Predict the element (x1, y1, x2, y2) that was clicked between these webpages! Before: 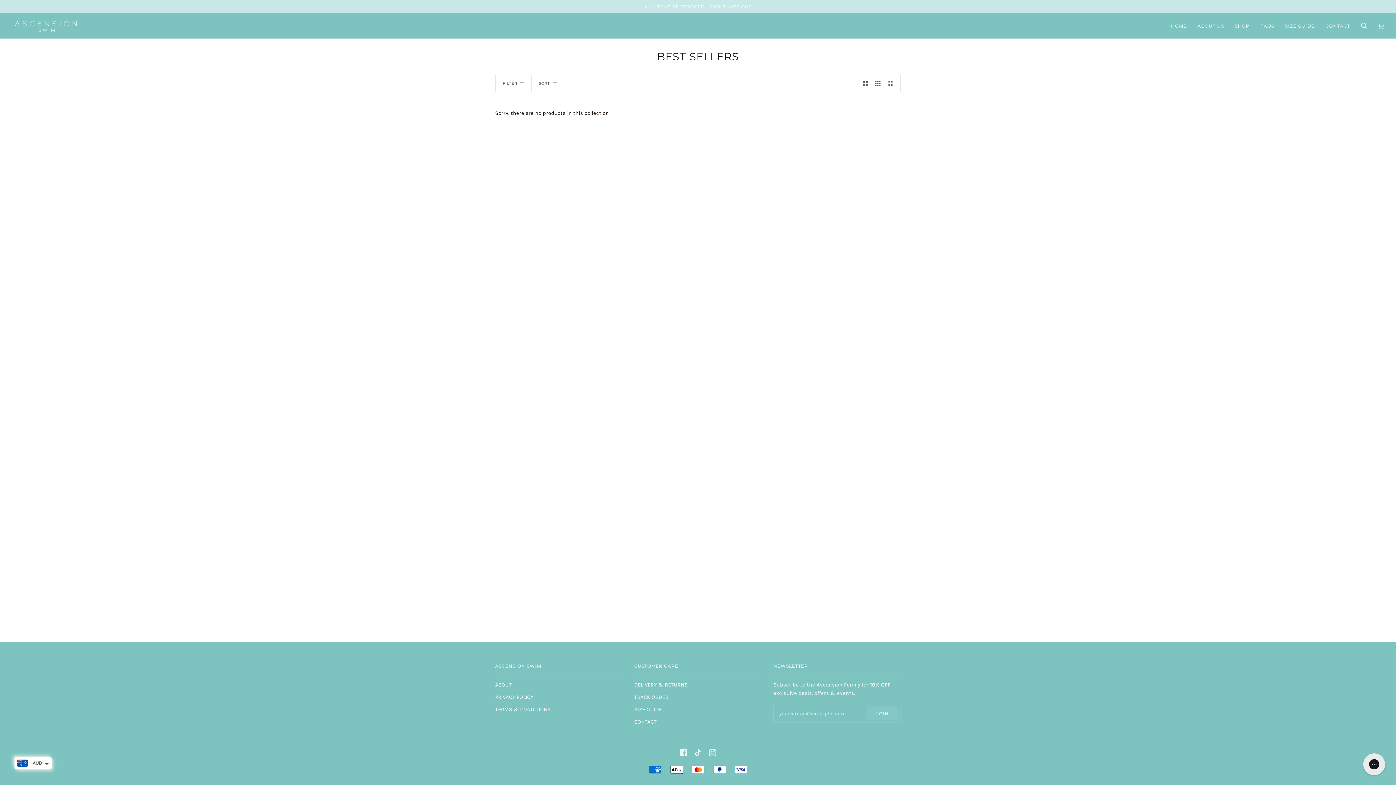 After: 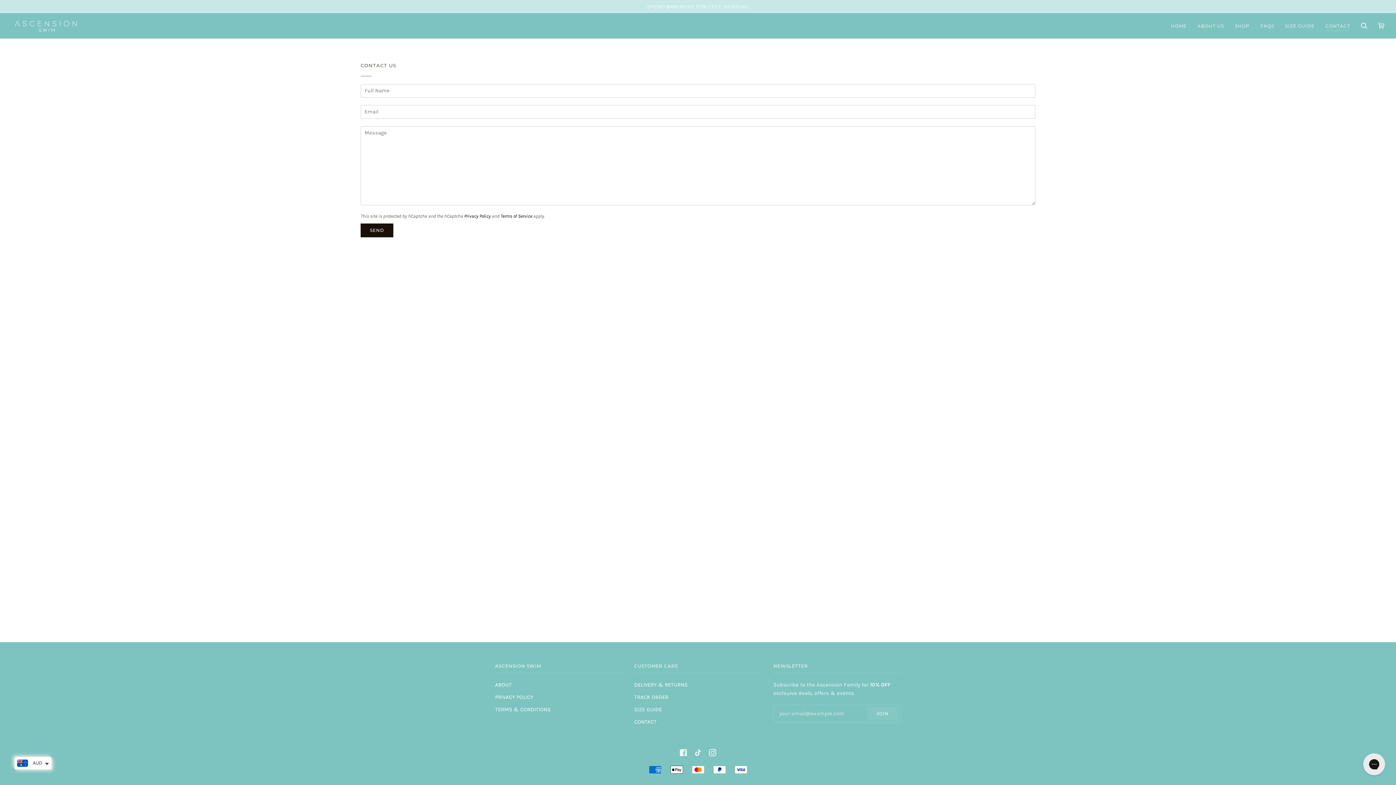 Action: bbox: (634, 719, 656, 725) label: CONTACT